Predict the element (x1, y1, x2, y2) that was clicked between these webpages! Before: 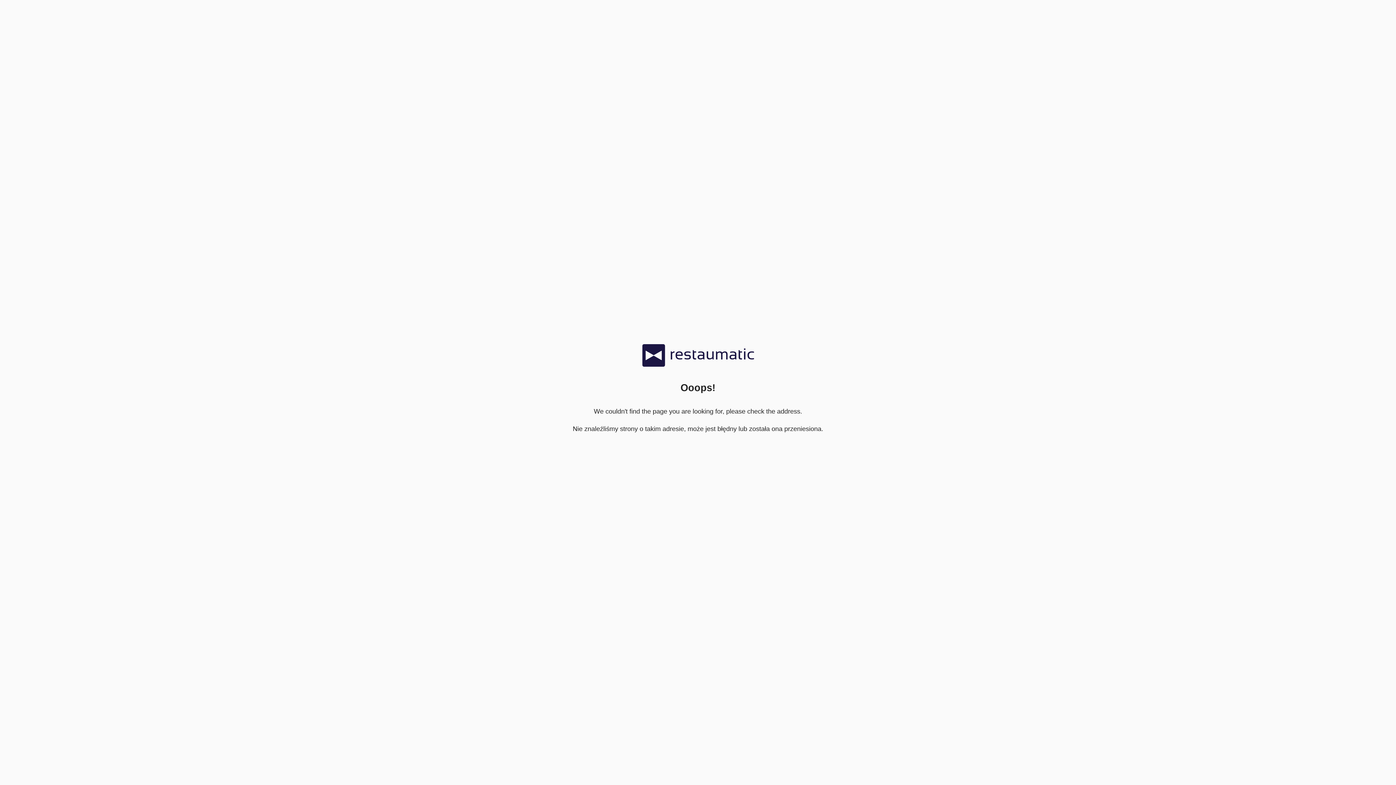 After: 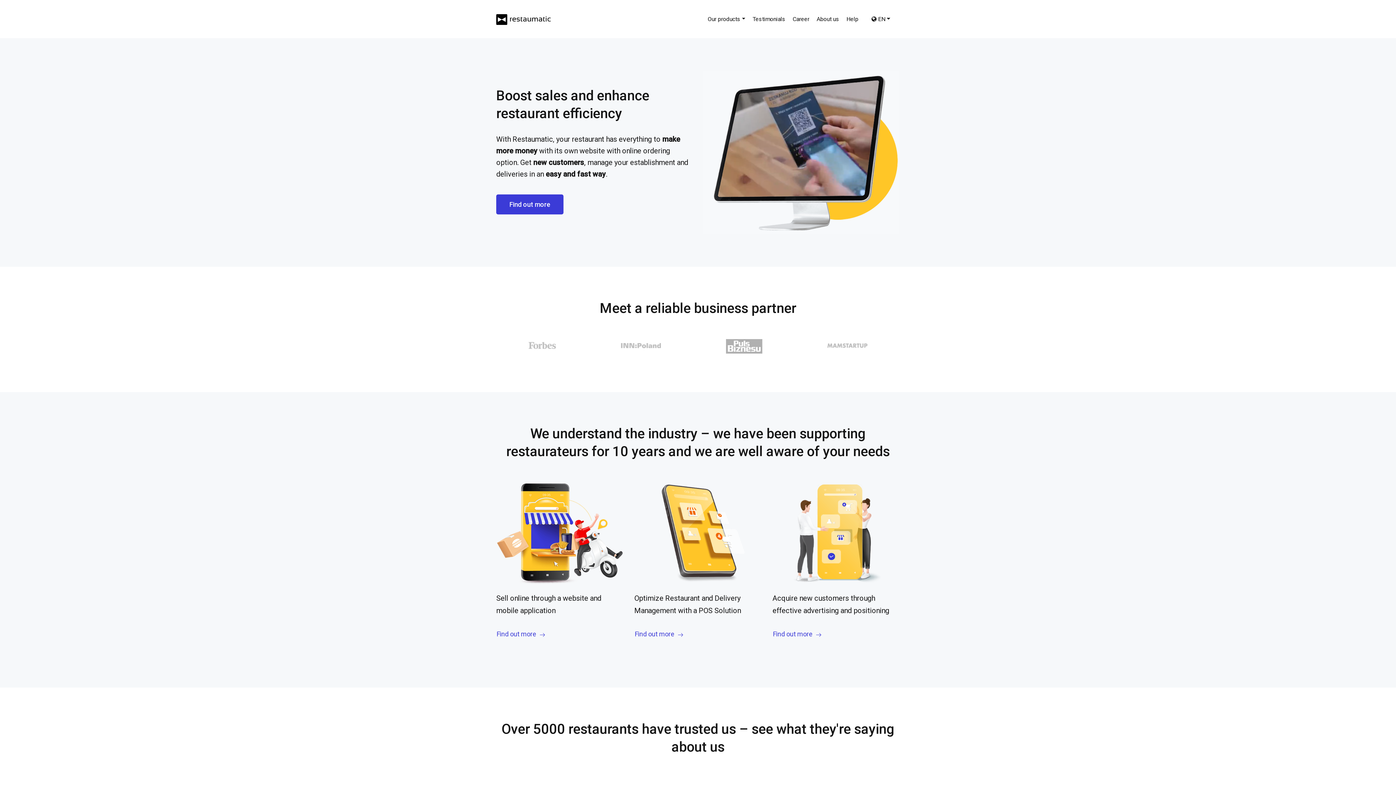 Action: bbox: (642, 361, 754, 368)